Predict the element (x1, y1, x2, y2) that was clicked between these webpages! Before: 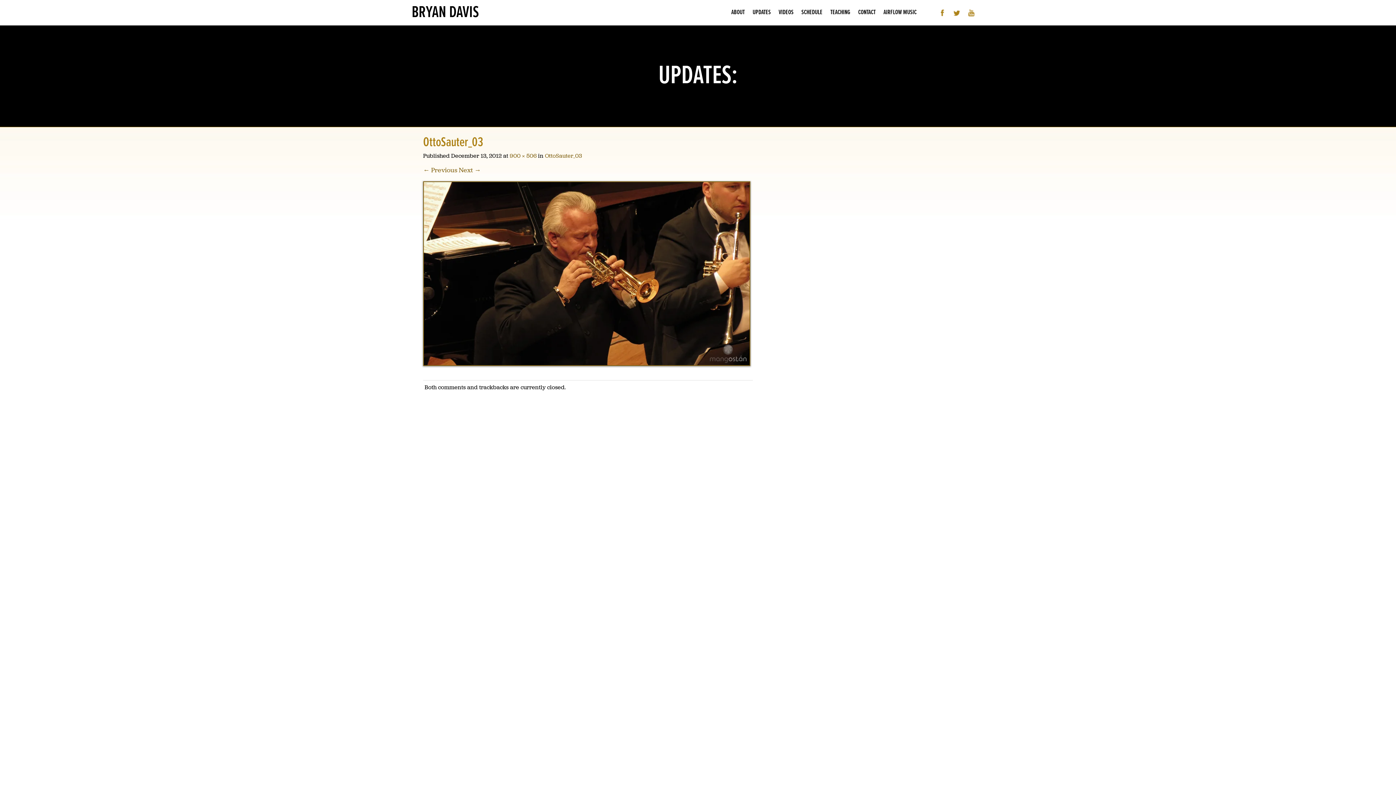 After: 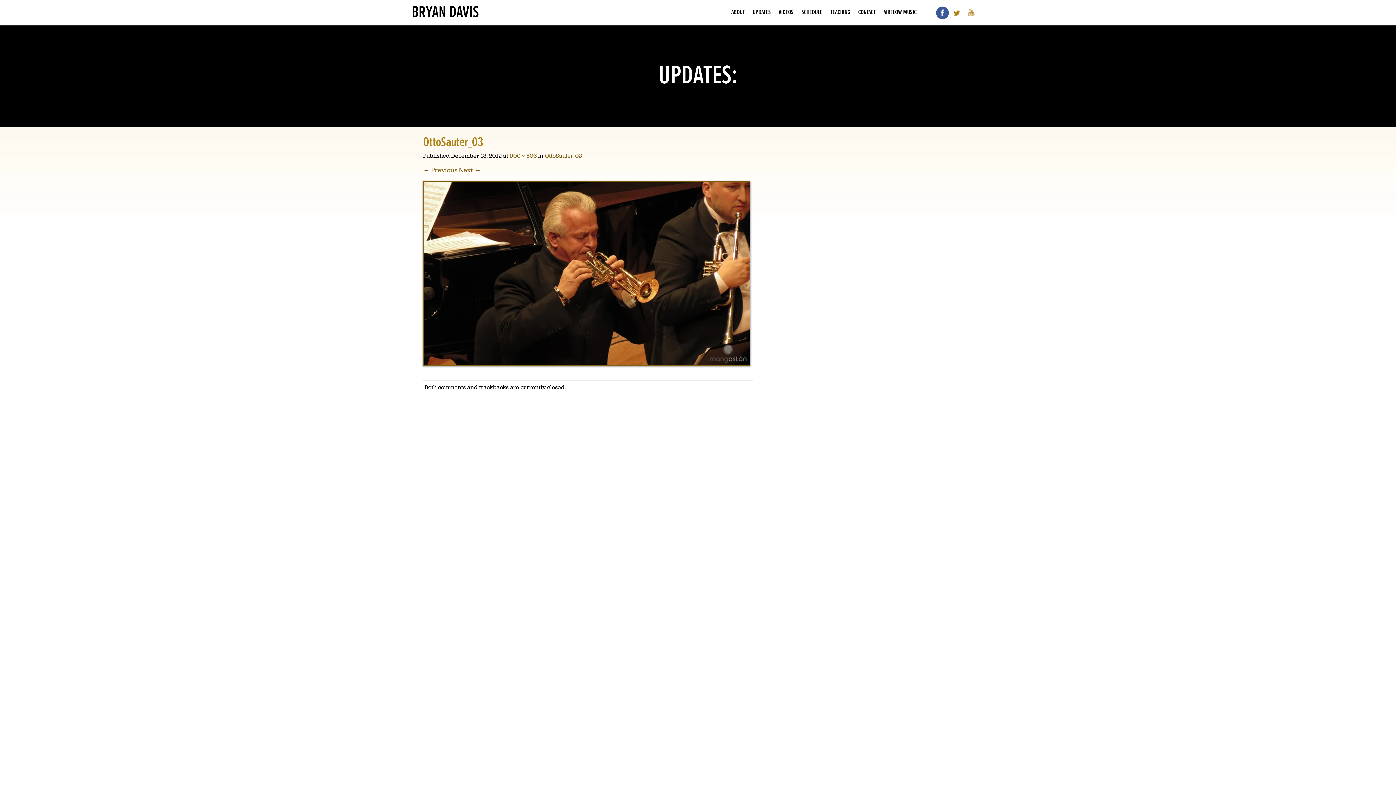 Action: label: Facebook bbox: (936, 6, 949, 19)